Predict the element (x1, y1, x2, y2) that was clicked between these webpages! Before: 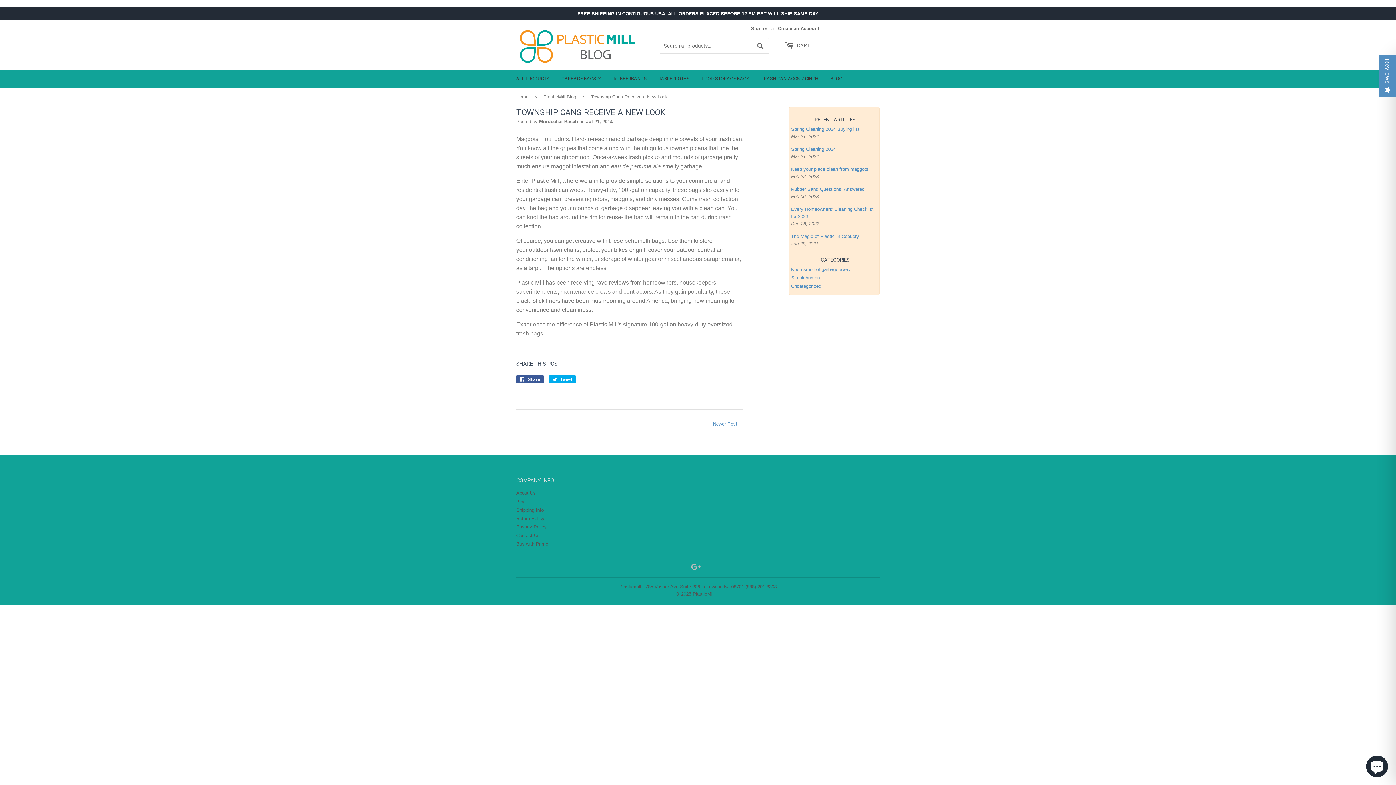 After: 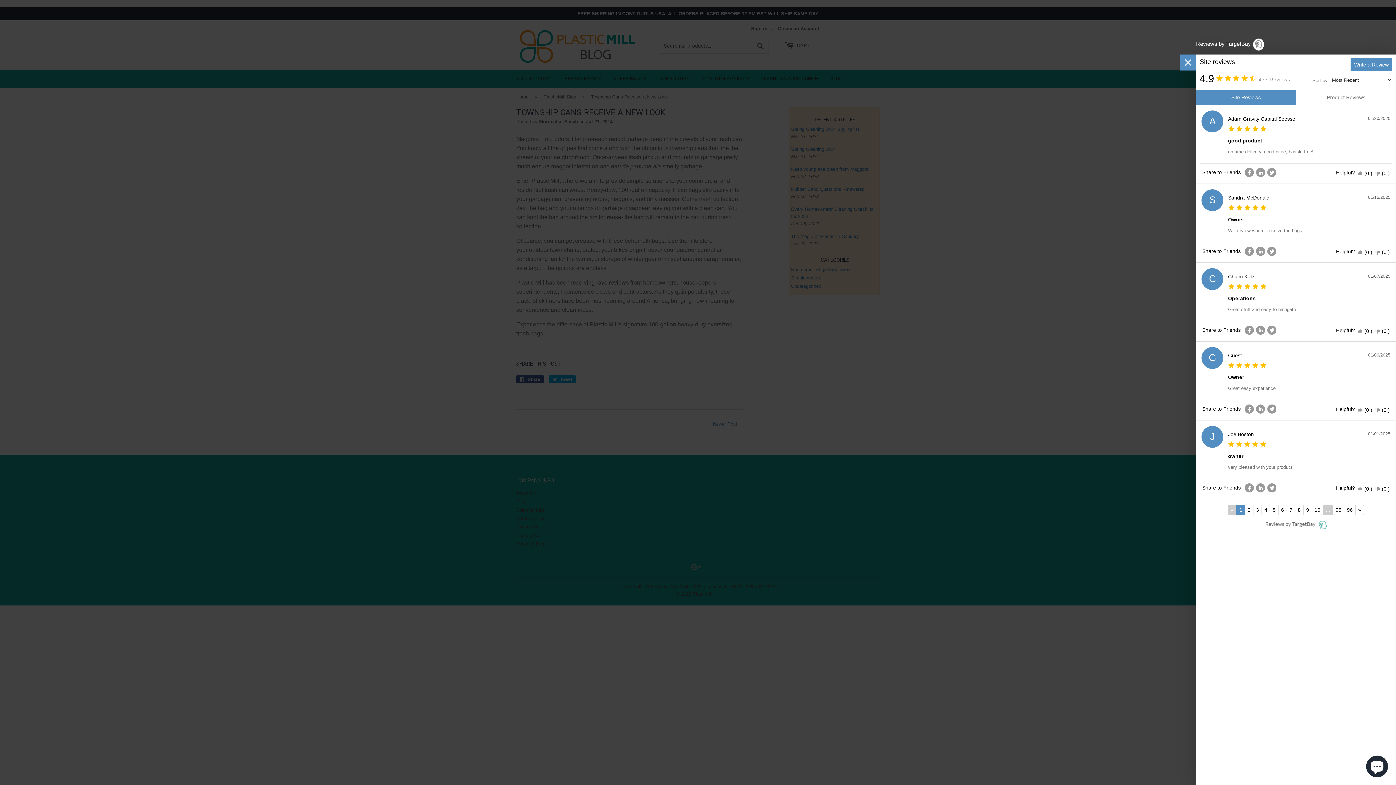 Action: bbox: (1378, 54, 1396, 97) label: Reviews